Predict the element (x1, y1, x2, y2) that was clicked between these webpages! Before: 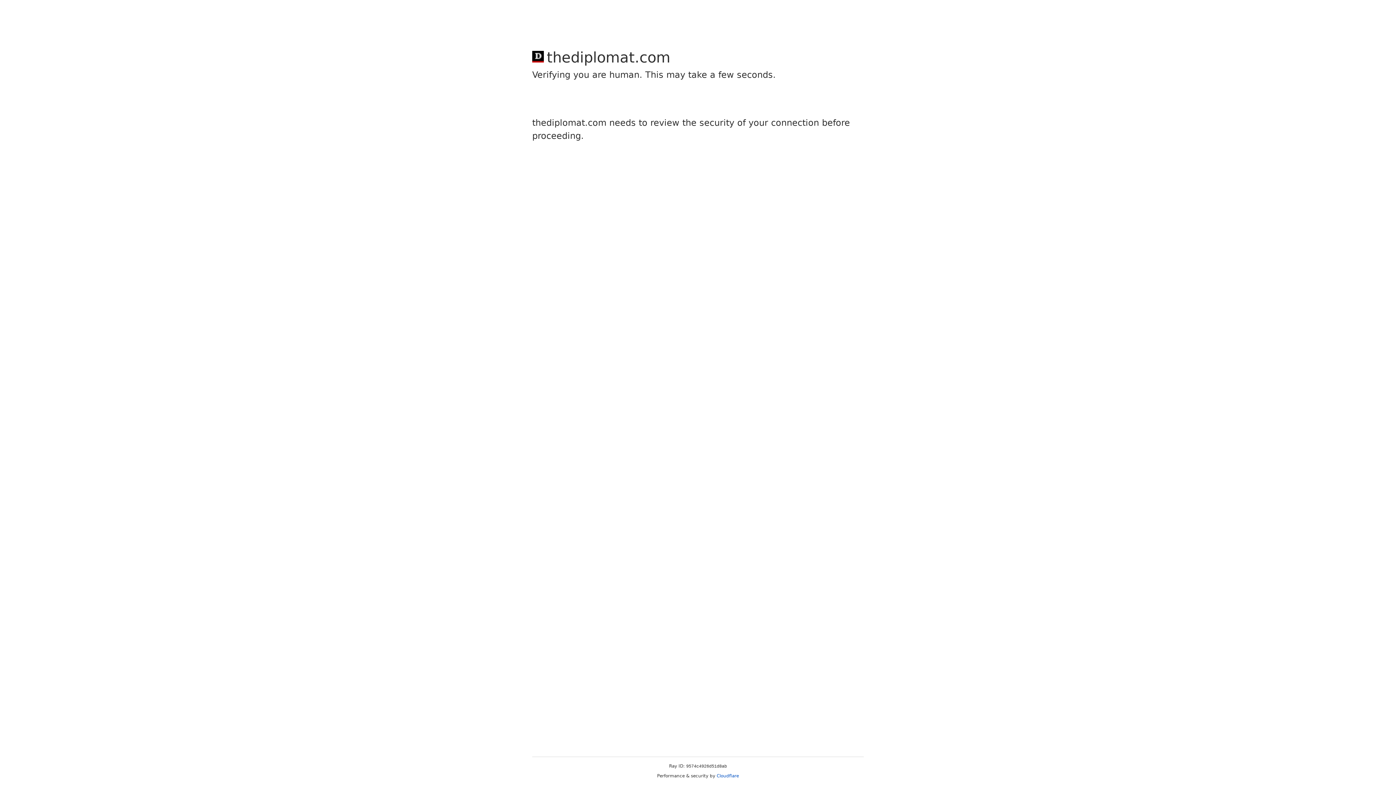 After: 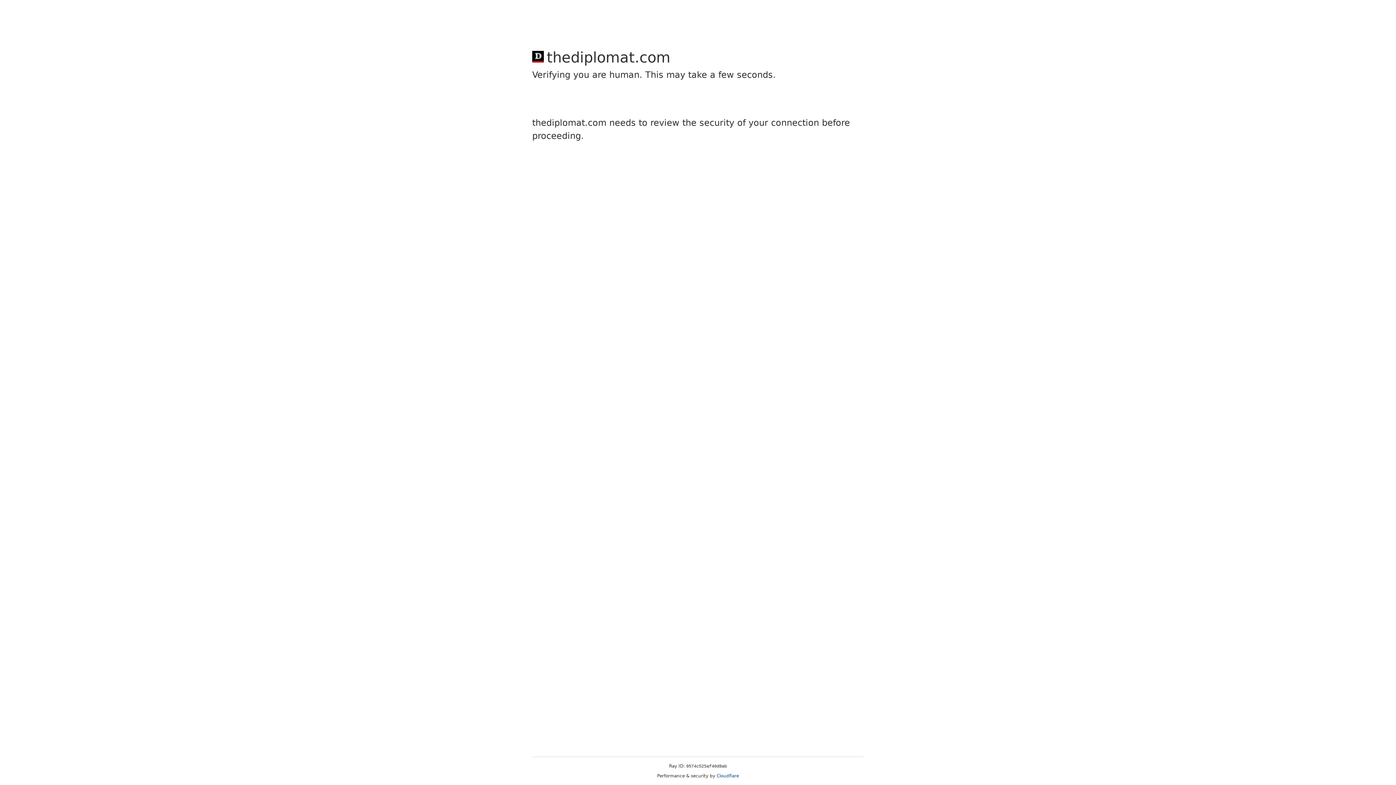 Action: bbox: (716, 773, 739, 778) label: Cloudflare